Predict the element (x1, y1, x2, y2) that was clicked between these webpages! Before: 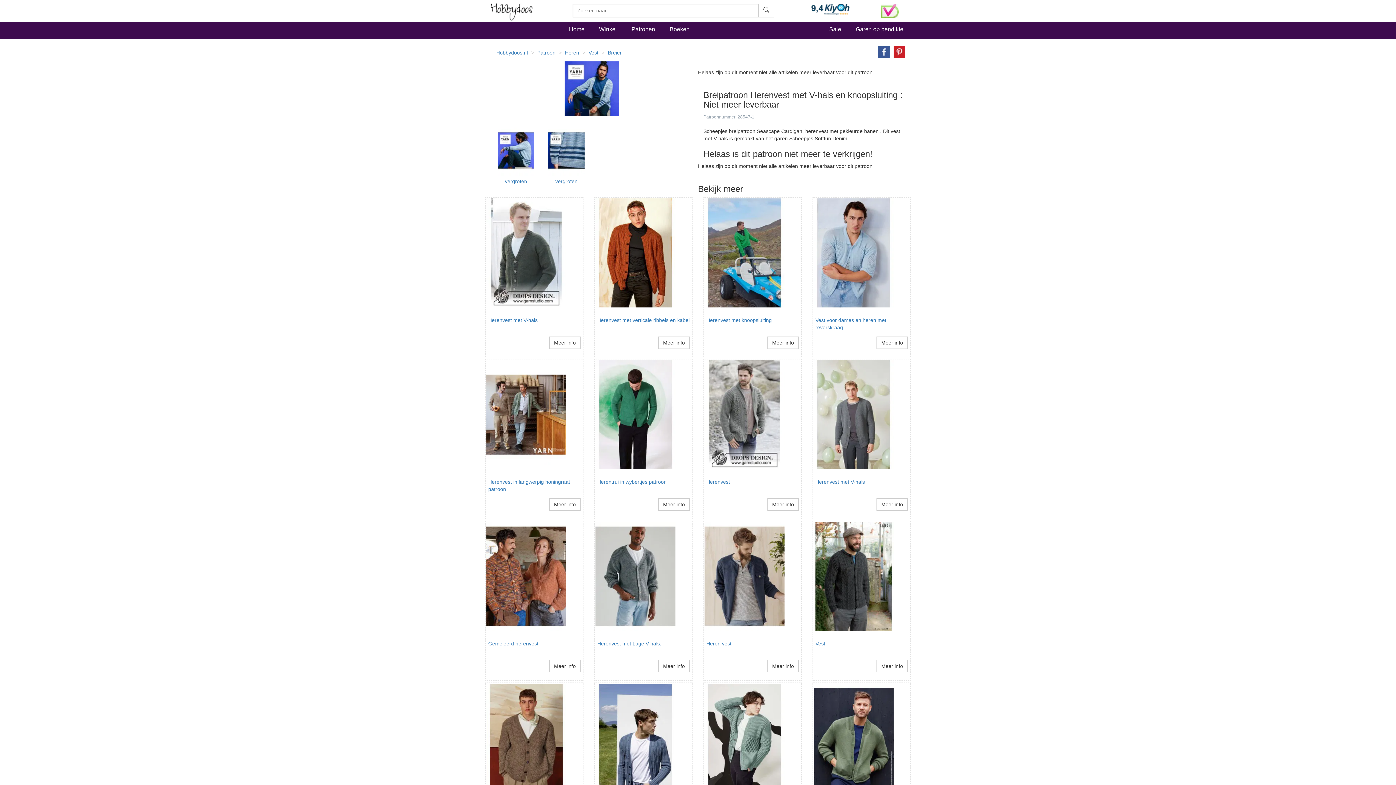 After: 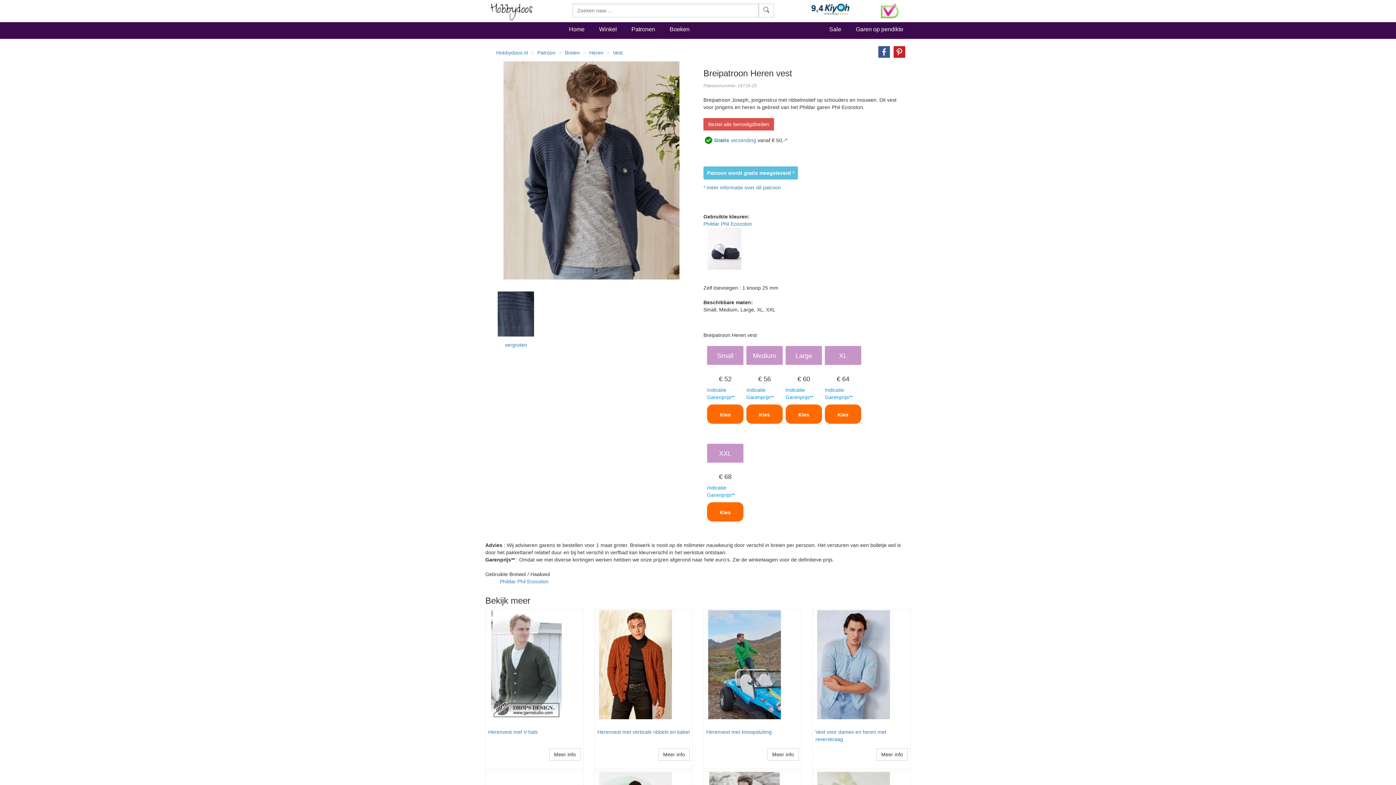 Action: label: Heren vest bbox: (706, 641, 731, 646)